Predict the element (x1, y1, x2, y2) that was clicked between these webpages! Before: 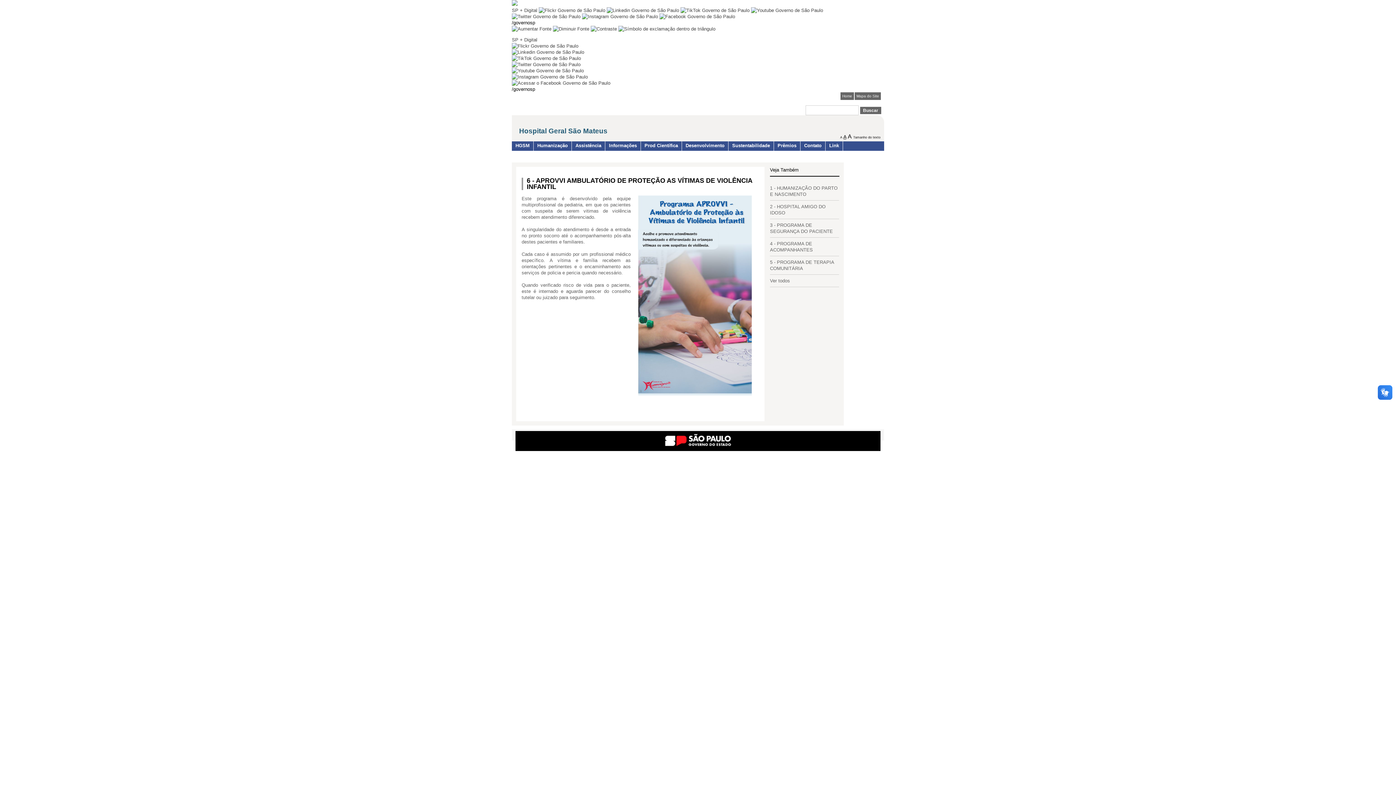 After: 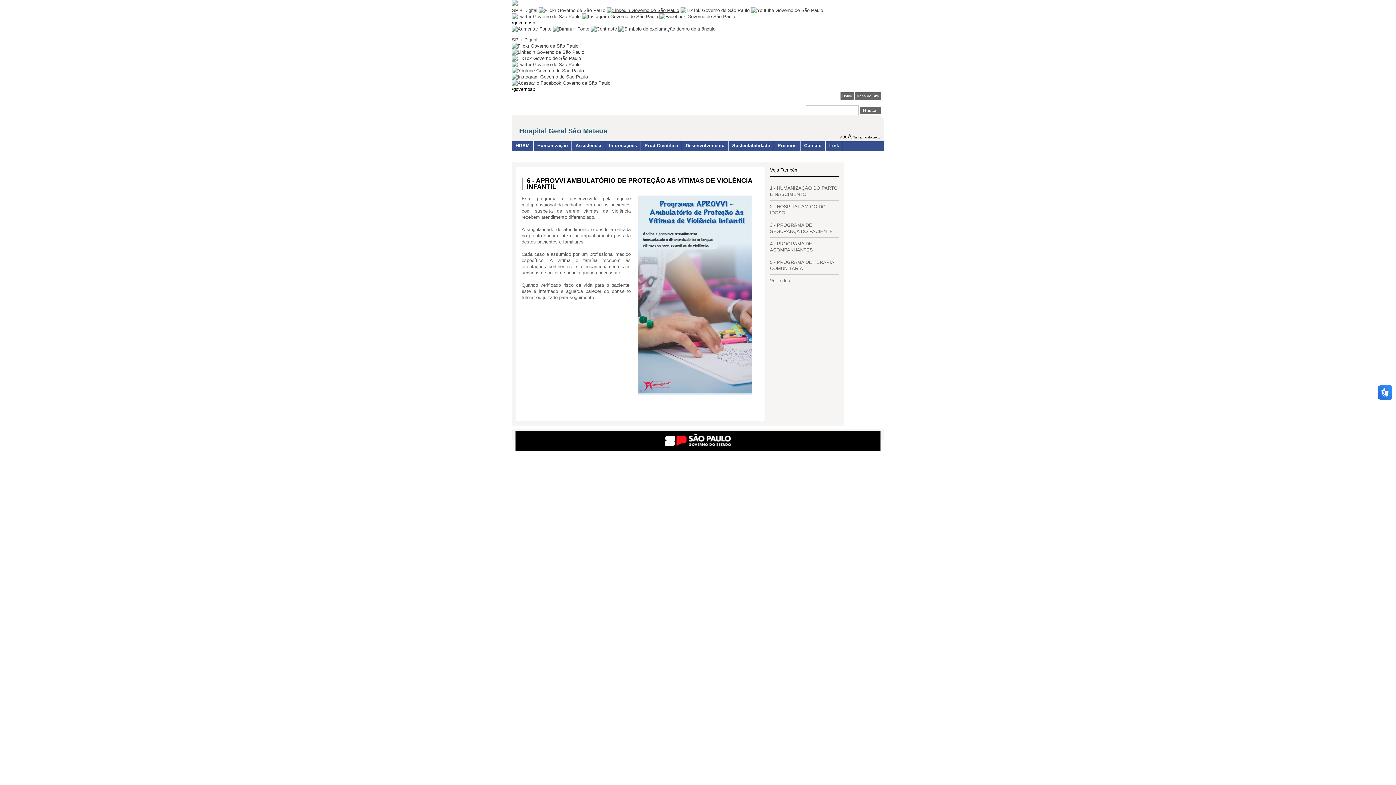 Action: bbox: (606, 7, 679, 13)